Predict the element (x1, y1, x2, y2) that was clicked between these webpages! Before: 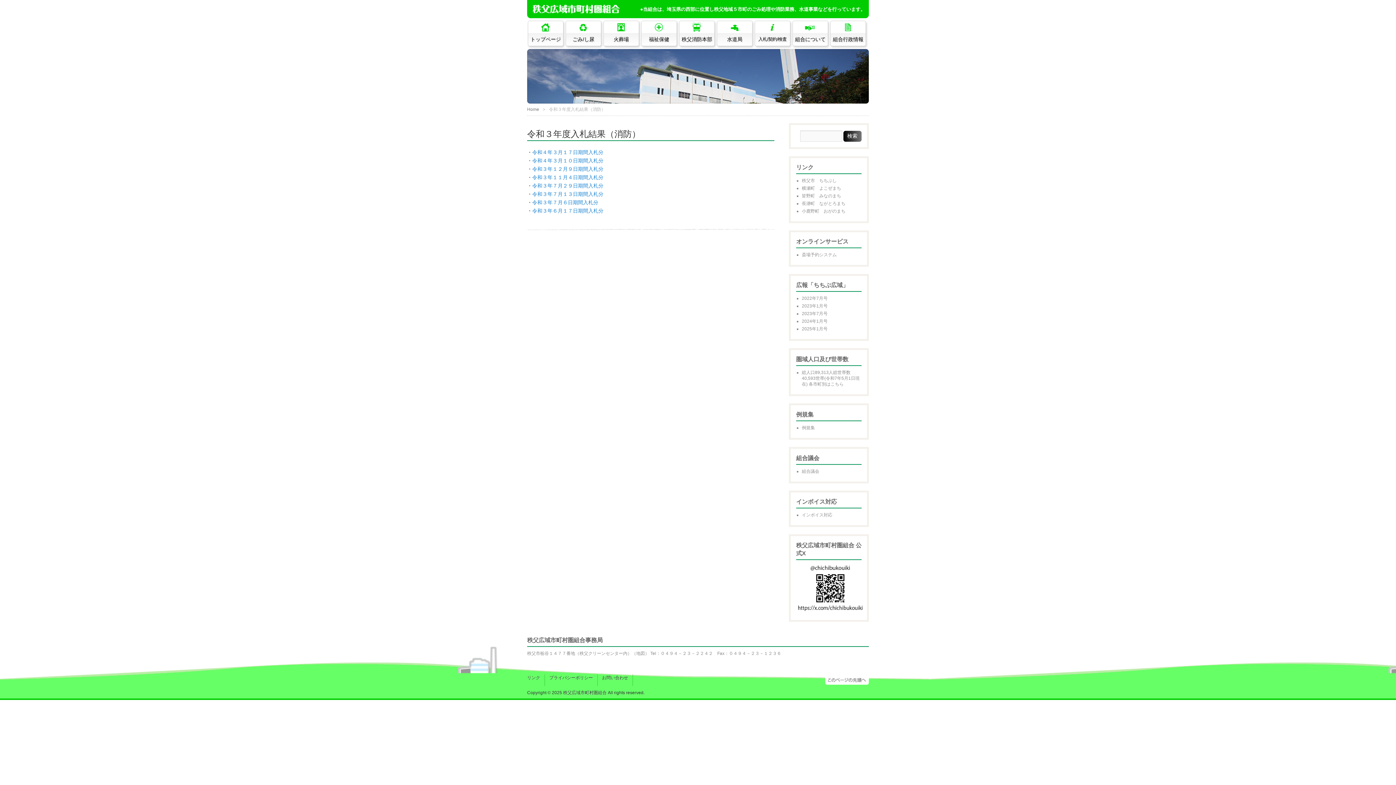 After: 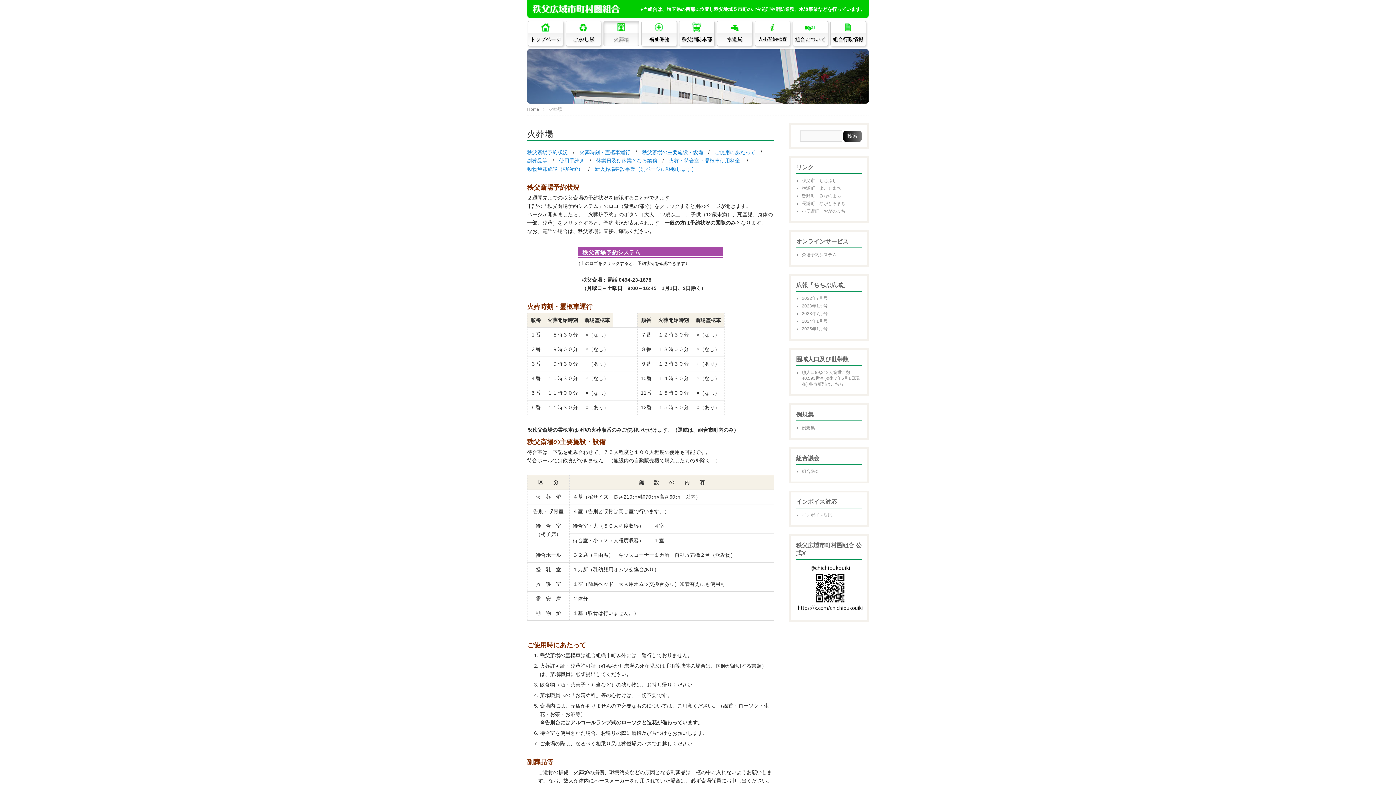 Action: bbox: (603, 20, 639, 46) label: 火葬場